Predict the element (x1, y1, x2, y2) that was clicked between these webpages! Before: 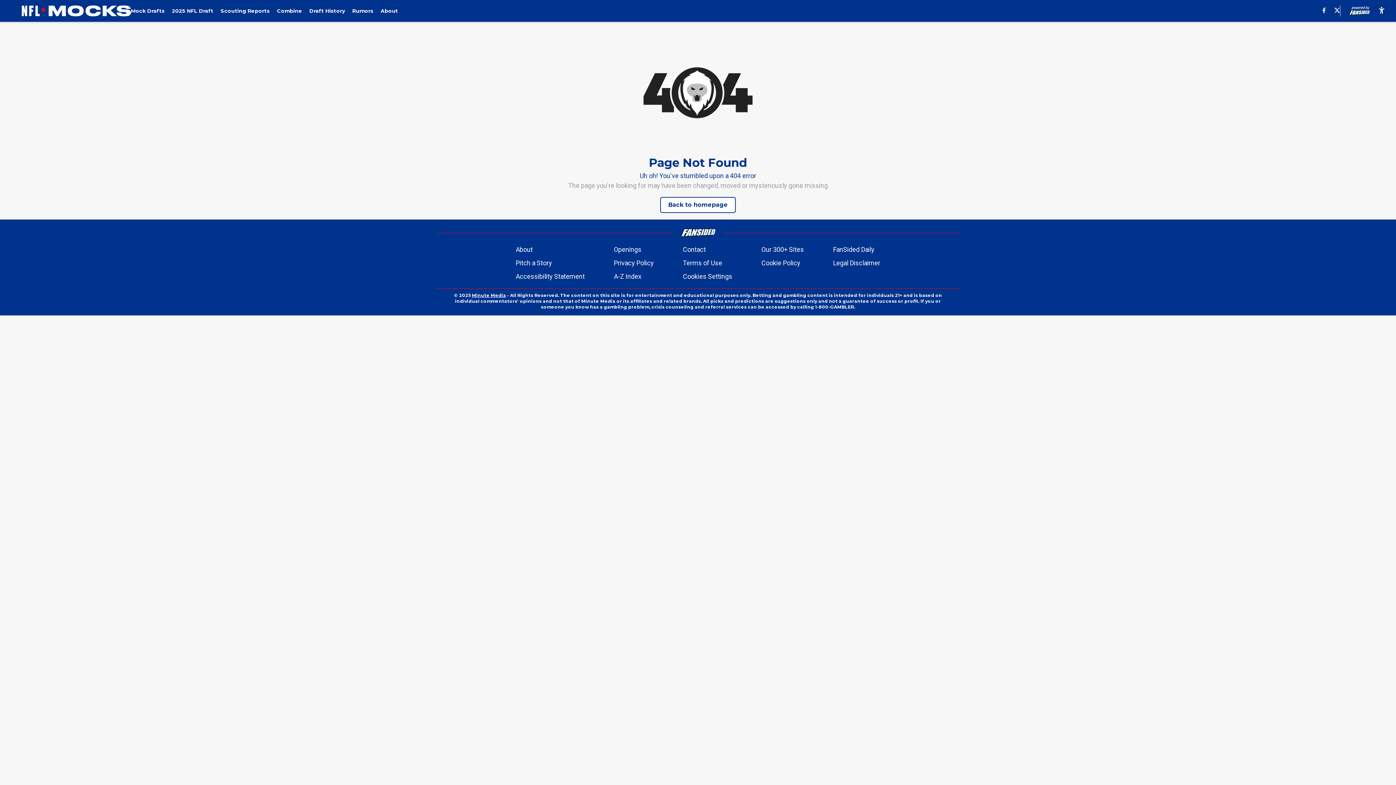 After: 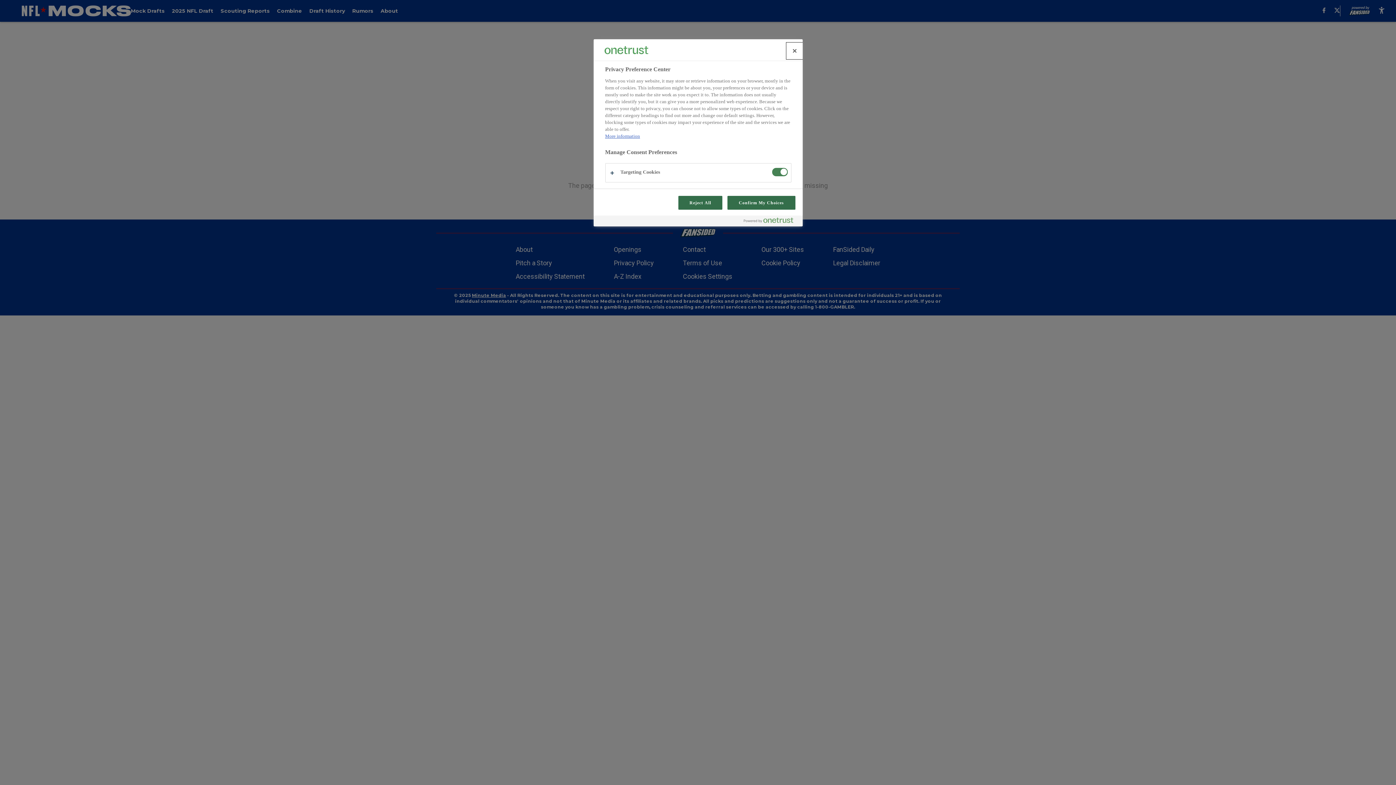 Action: bbox: (683, 271, 732, 281) label: Cookies Settings